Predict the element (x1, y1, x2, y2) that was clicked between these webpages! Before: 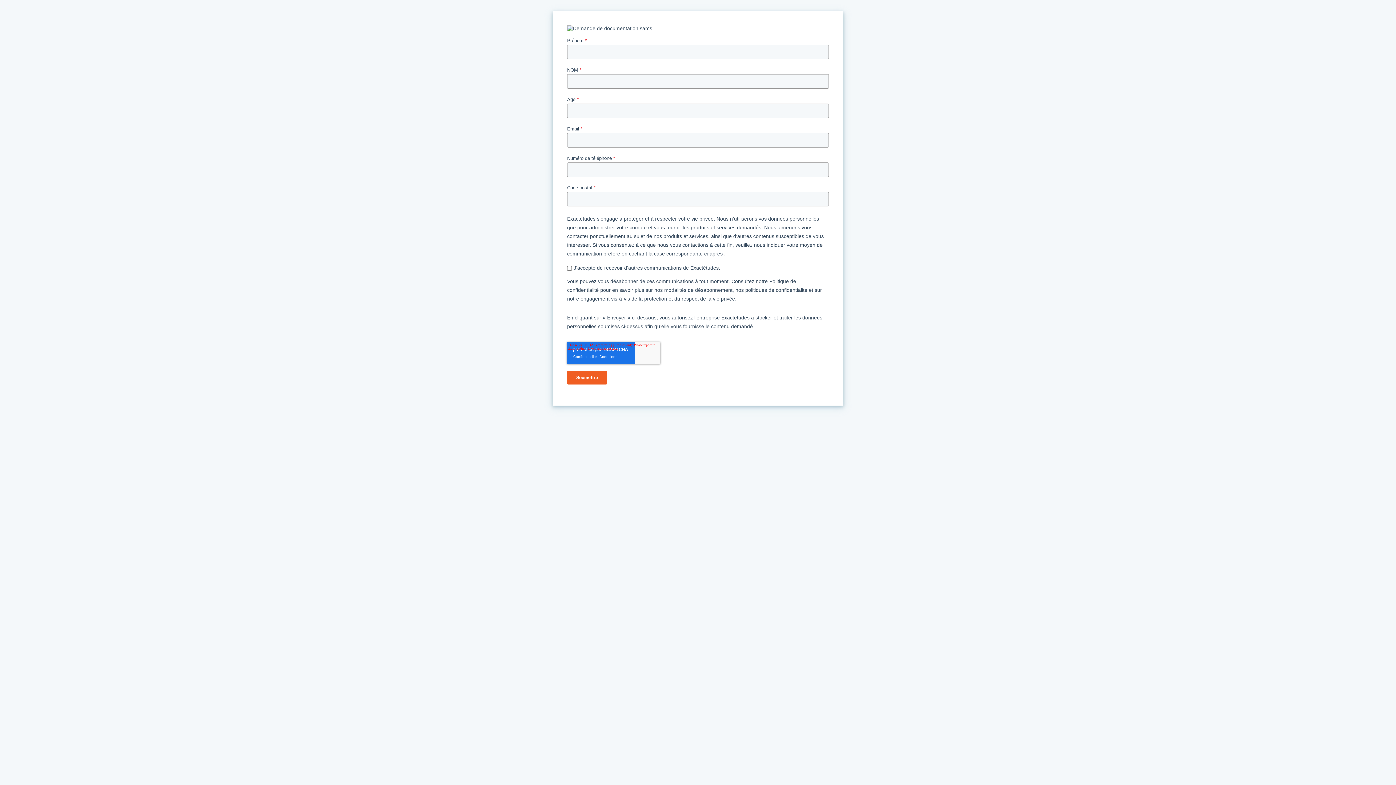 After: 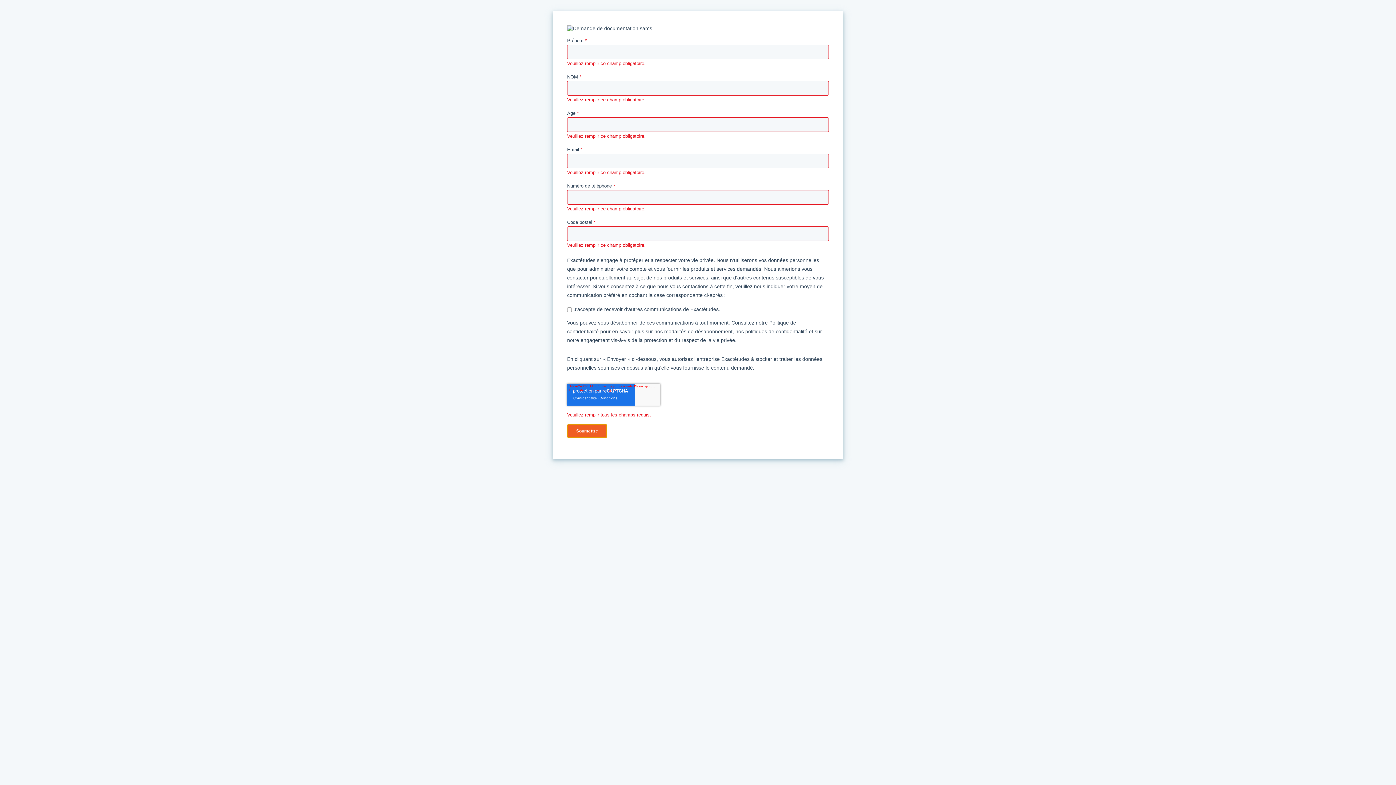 Action: label: Soumettre bbox: (567, 370, 607, 384)